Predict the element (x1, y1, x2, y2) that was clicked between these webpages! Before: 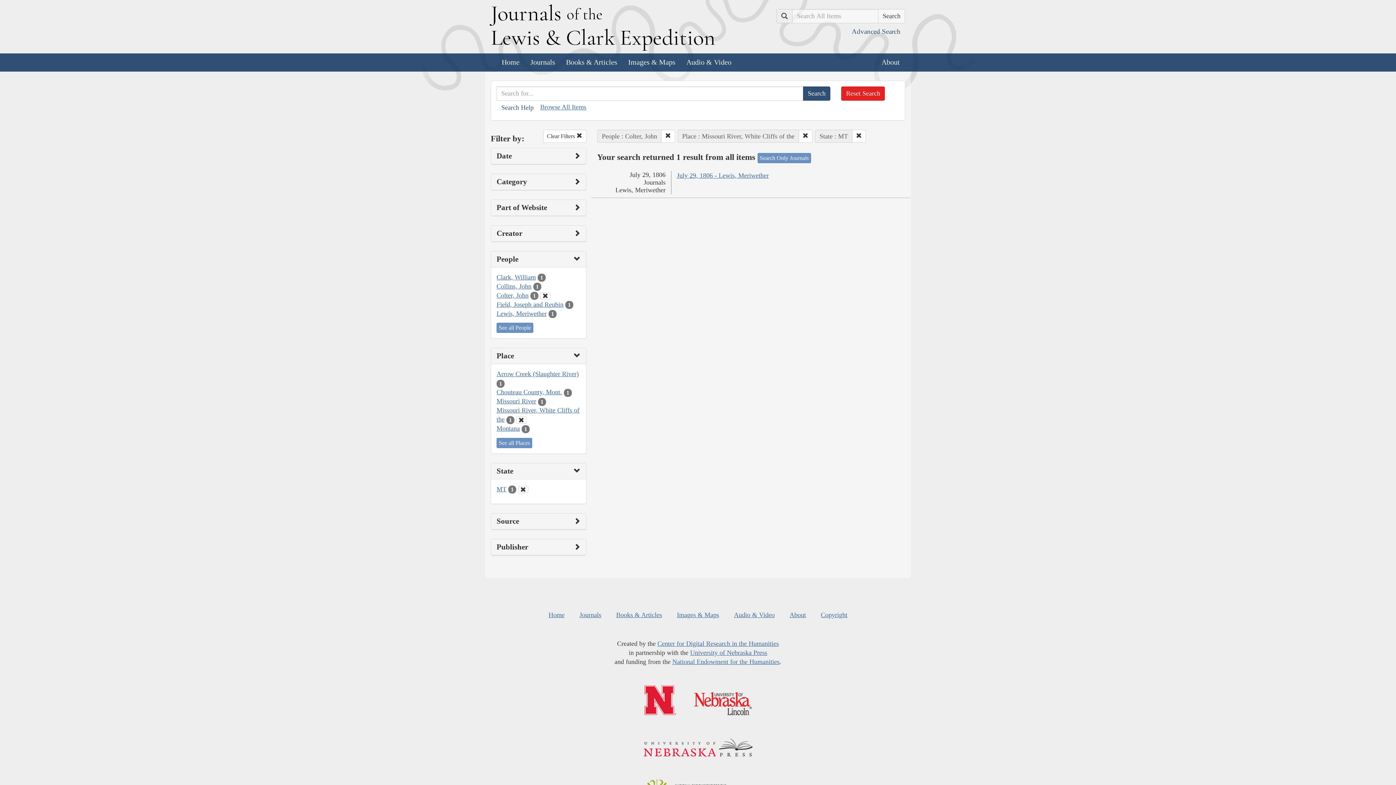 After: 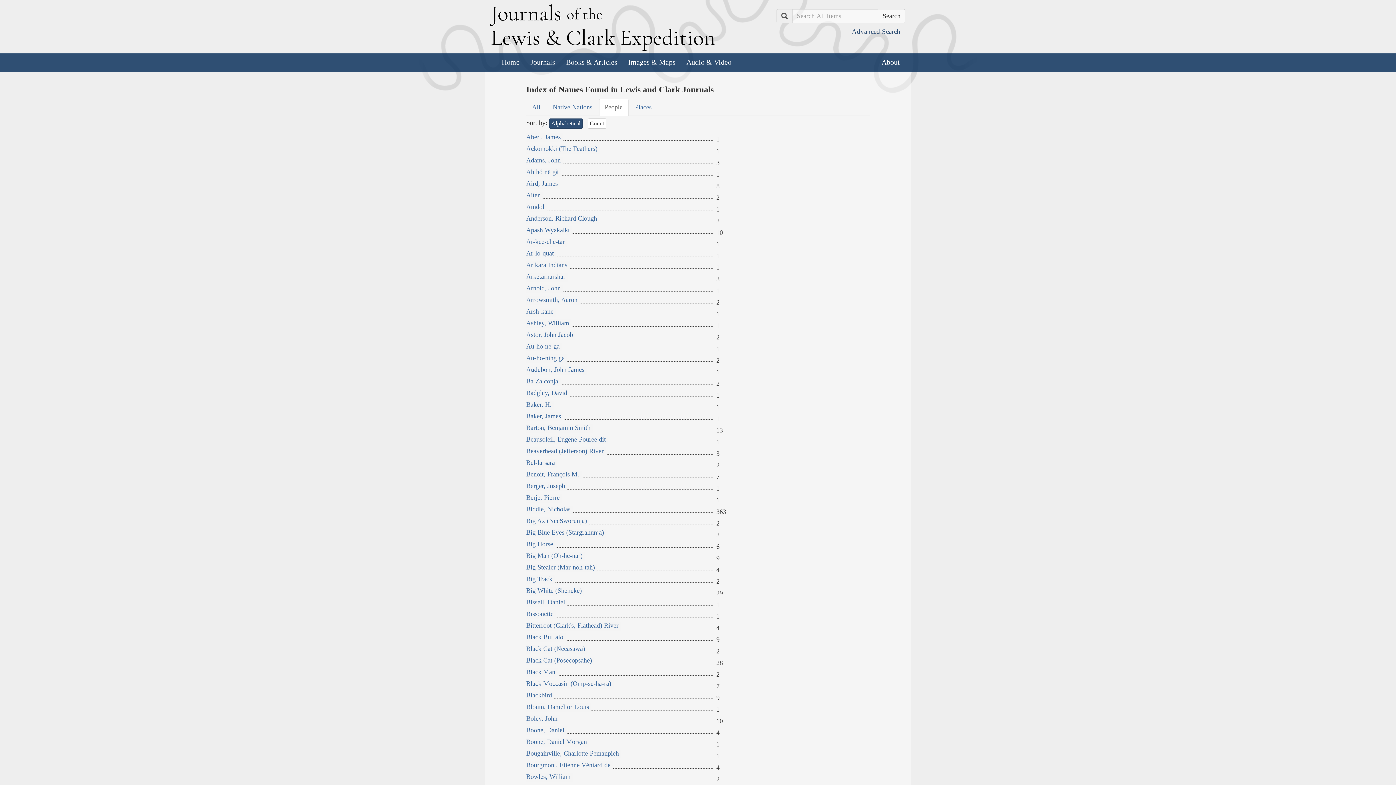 Action: bbox: (496, 322, 533, 333) label: See all People